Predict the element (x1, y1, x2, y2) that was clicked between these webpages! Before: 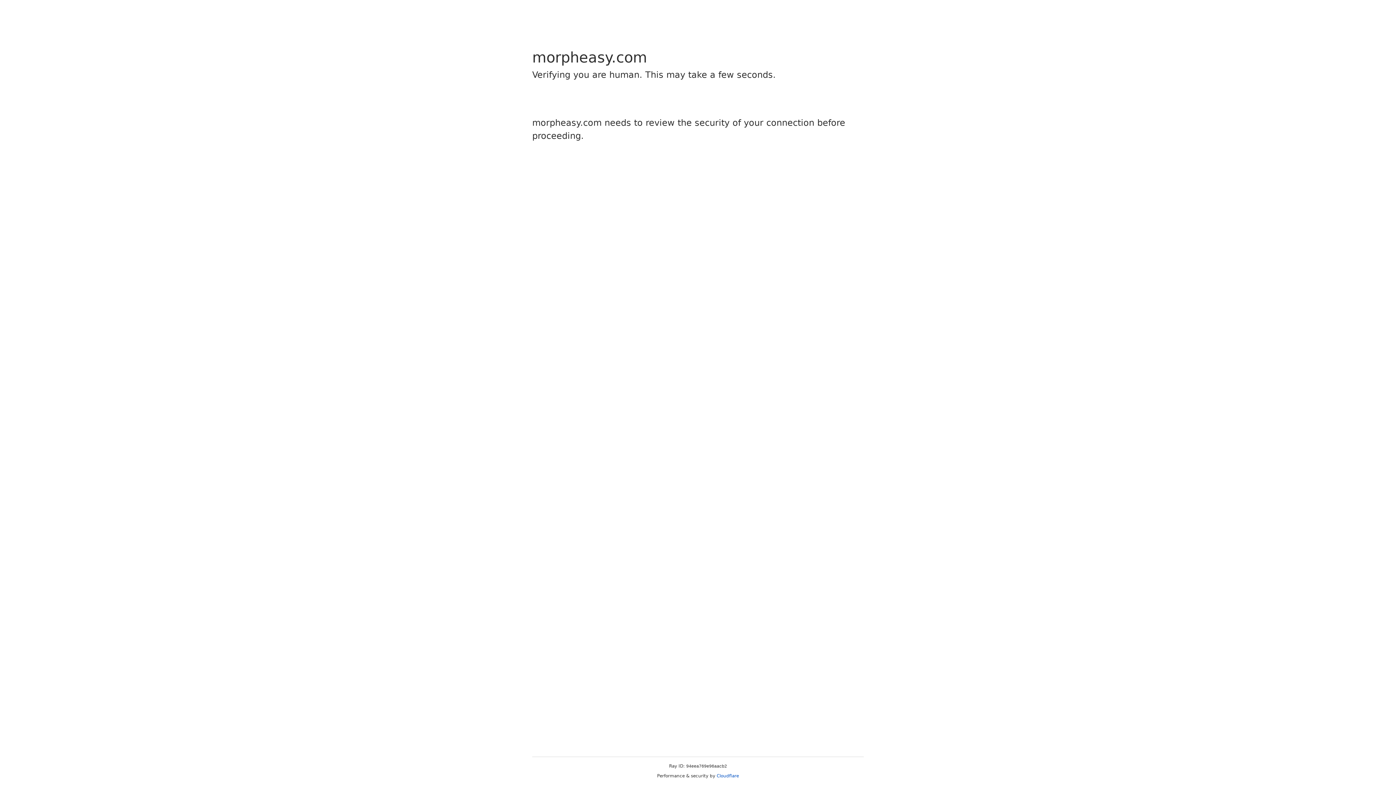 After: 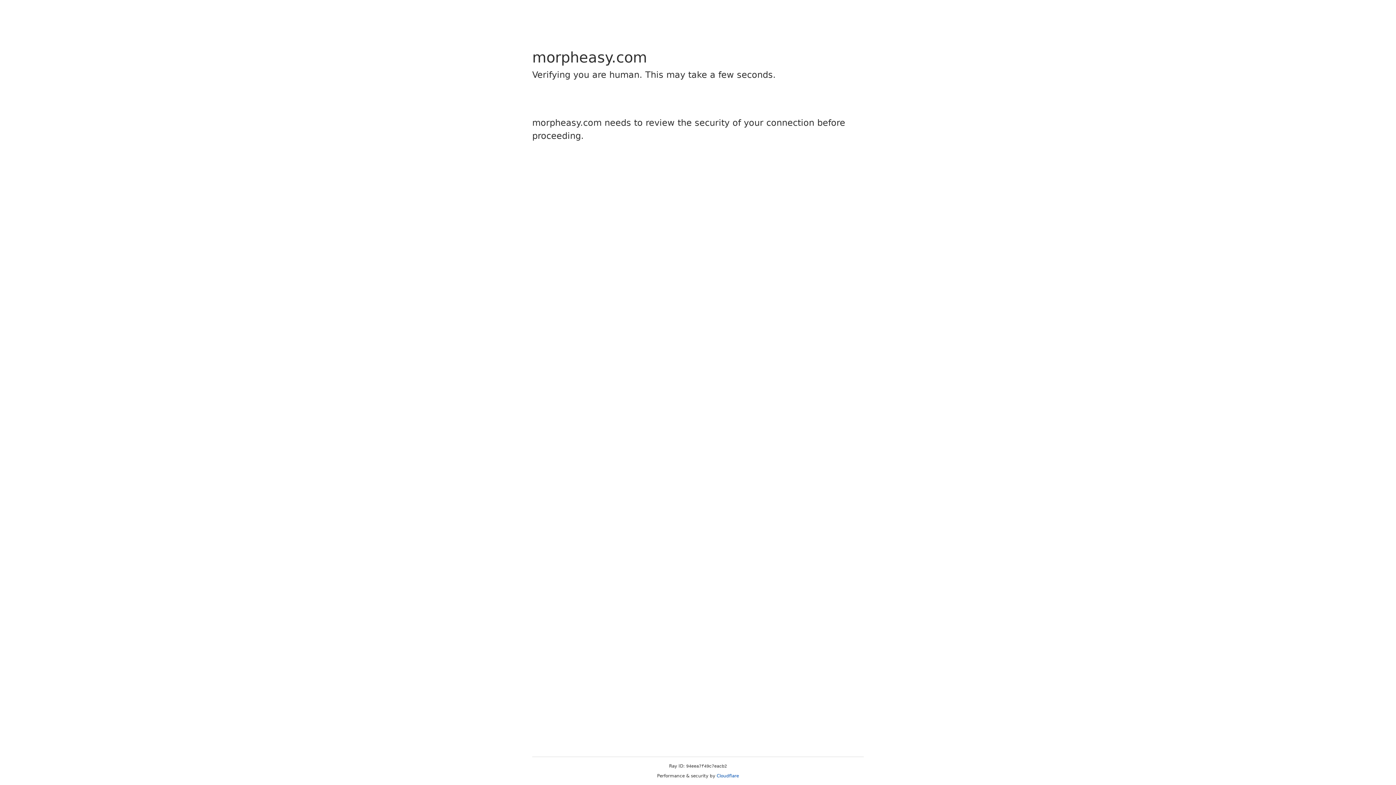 Action: label: Cloudflare bbox: (716, 773, 739, 778)